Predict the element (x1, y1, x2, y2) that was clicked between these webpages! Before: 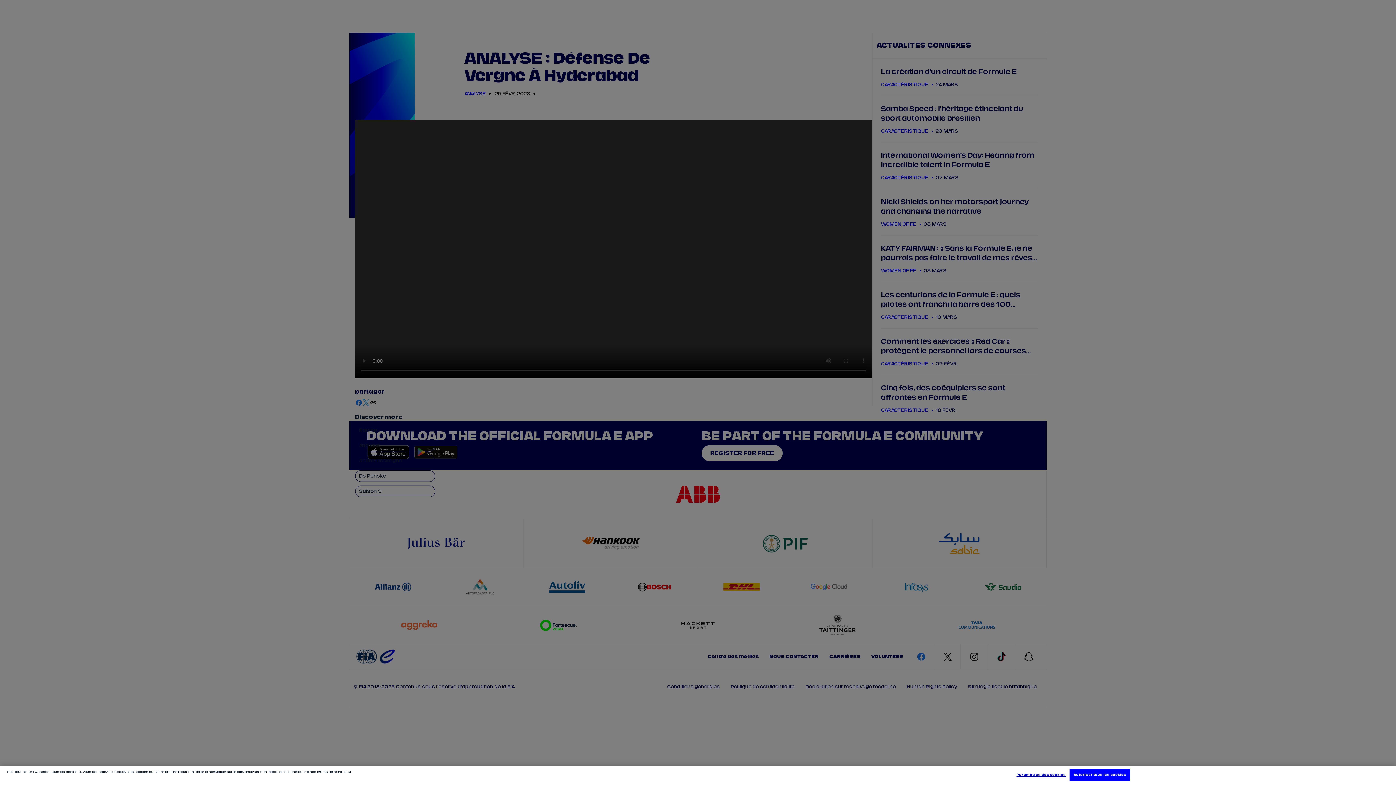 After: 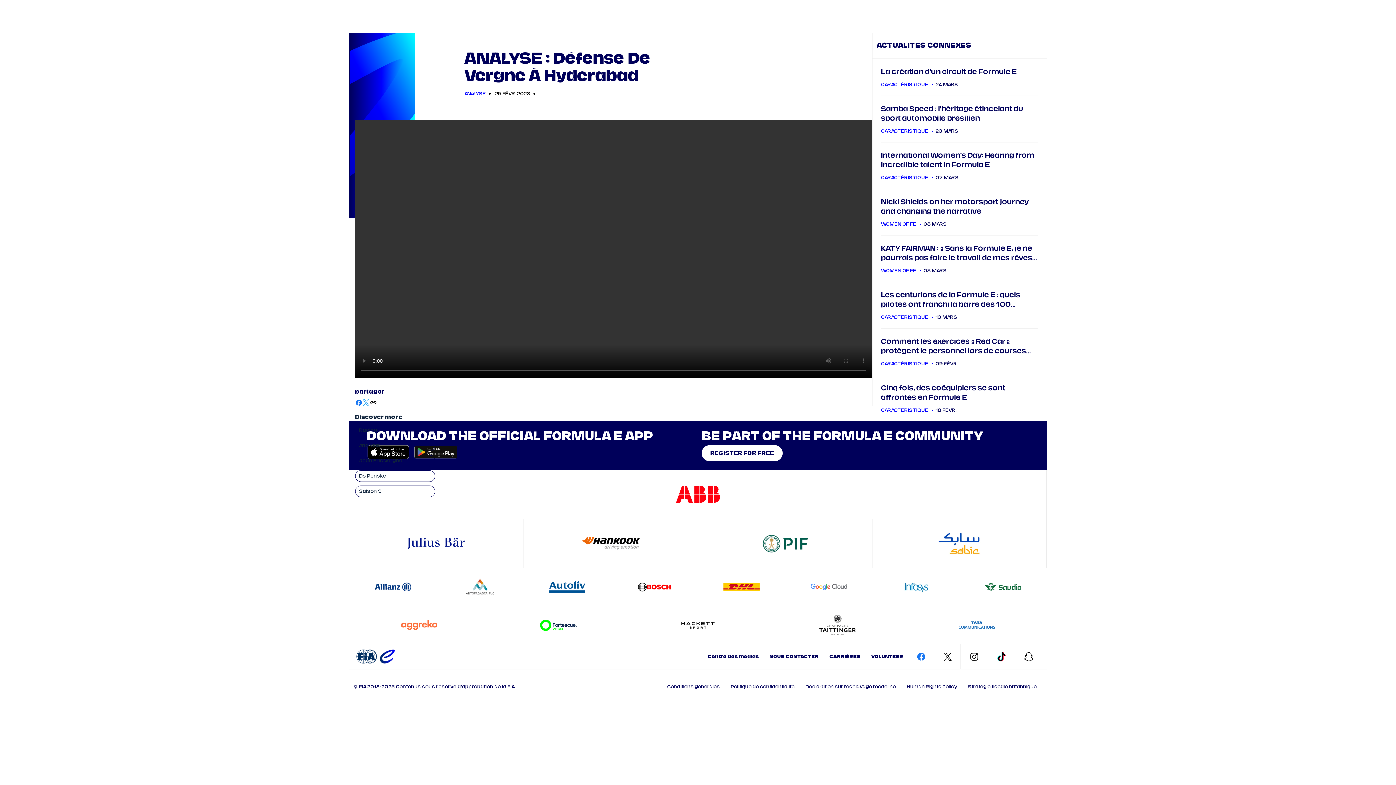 Action: bbox: (1069, 769, 1130, 781) label: Autoriser tous les cookies